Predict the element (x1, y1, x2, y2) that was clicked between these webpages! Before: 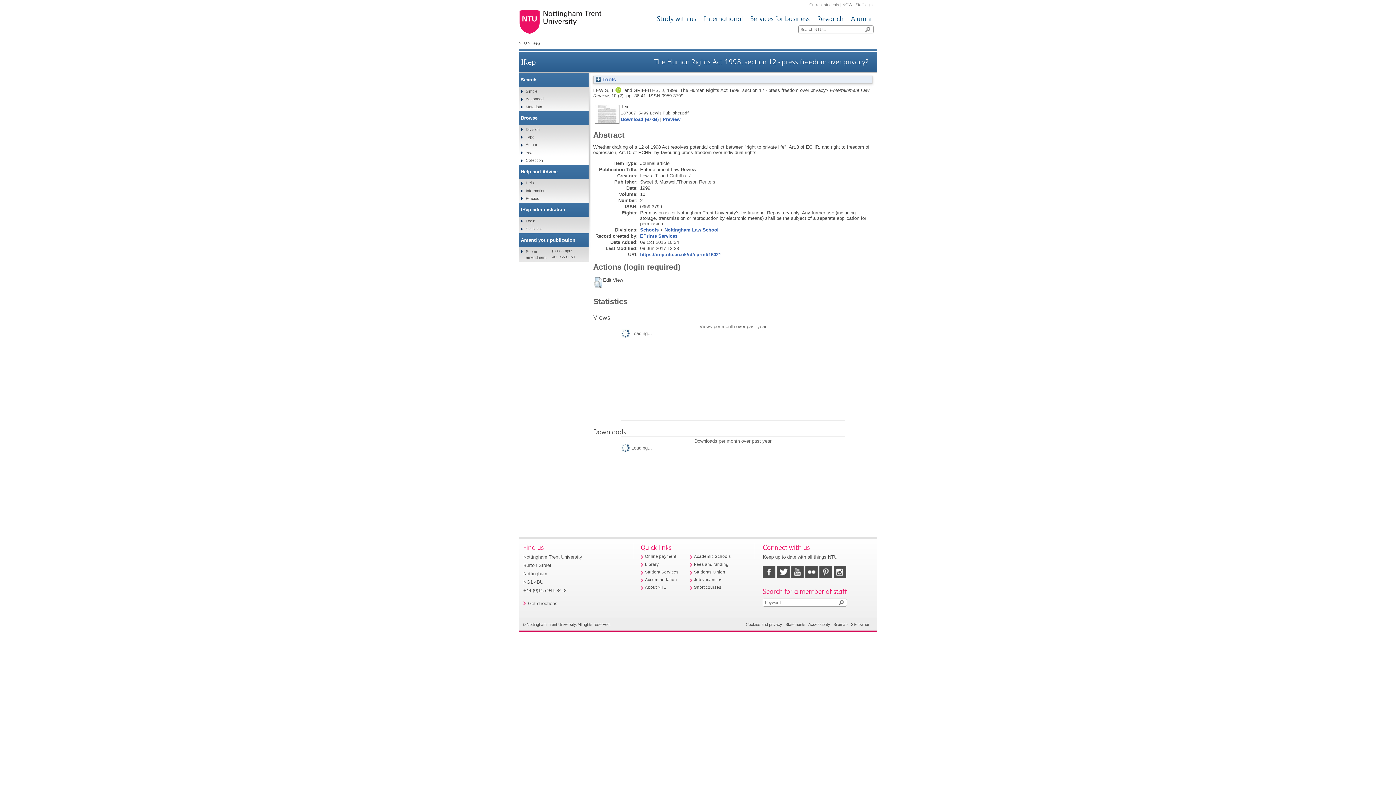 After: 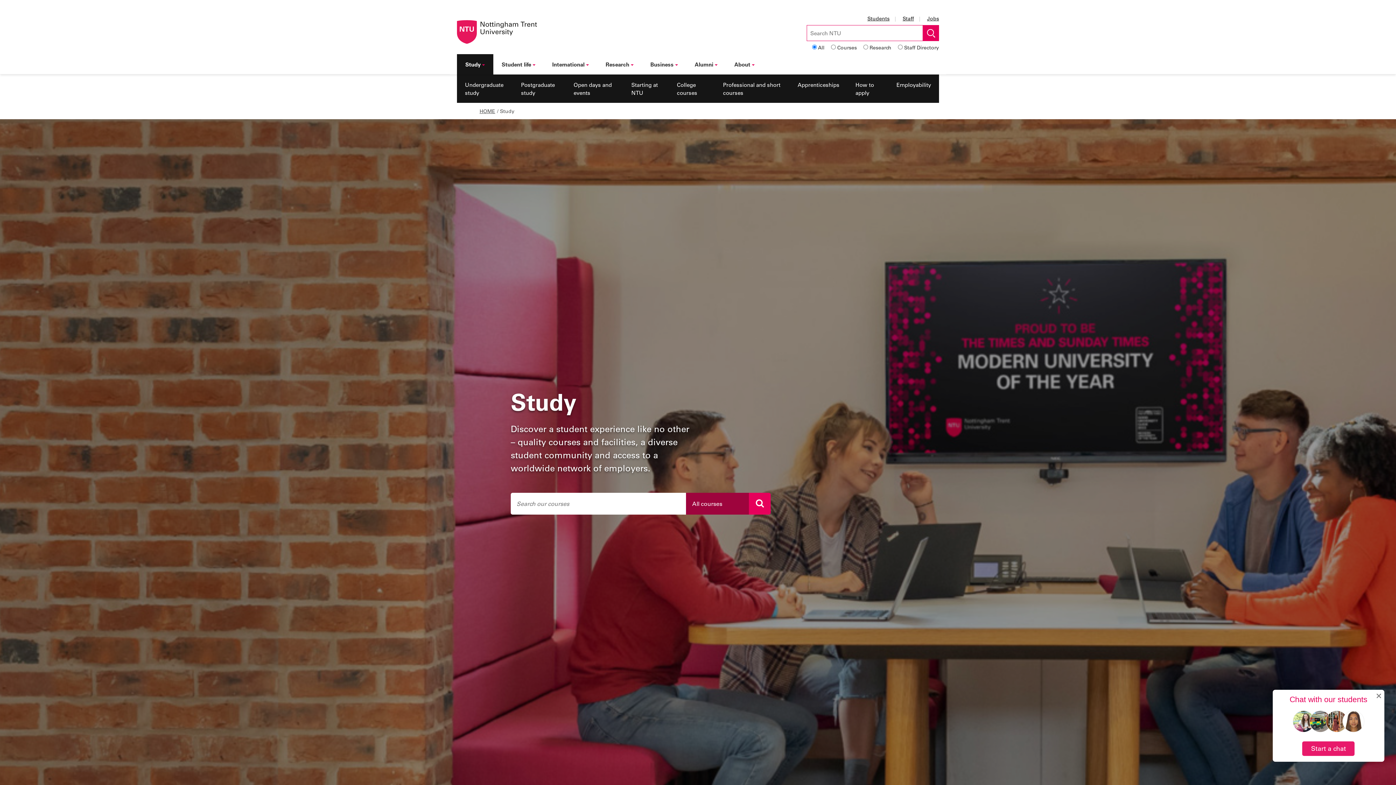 Action: bbox: (645, 577, 677, 582) label: Accommodation